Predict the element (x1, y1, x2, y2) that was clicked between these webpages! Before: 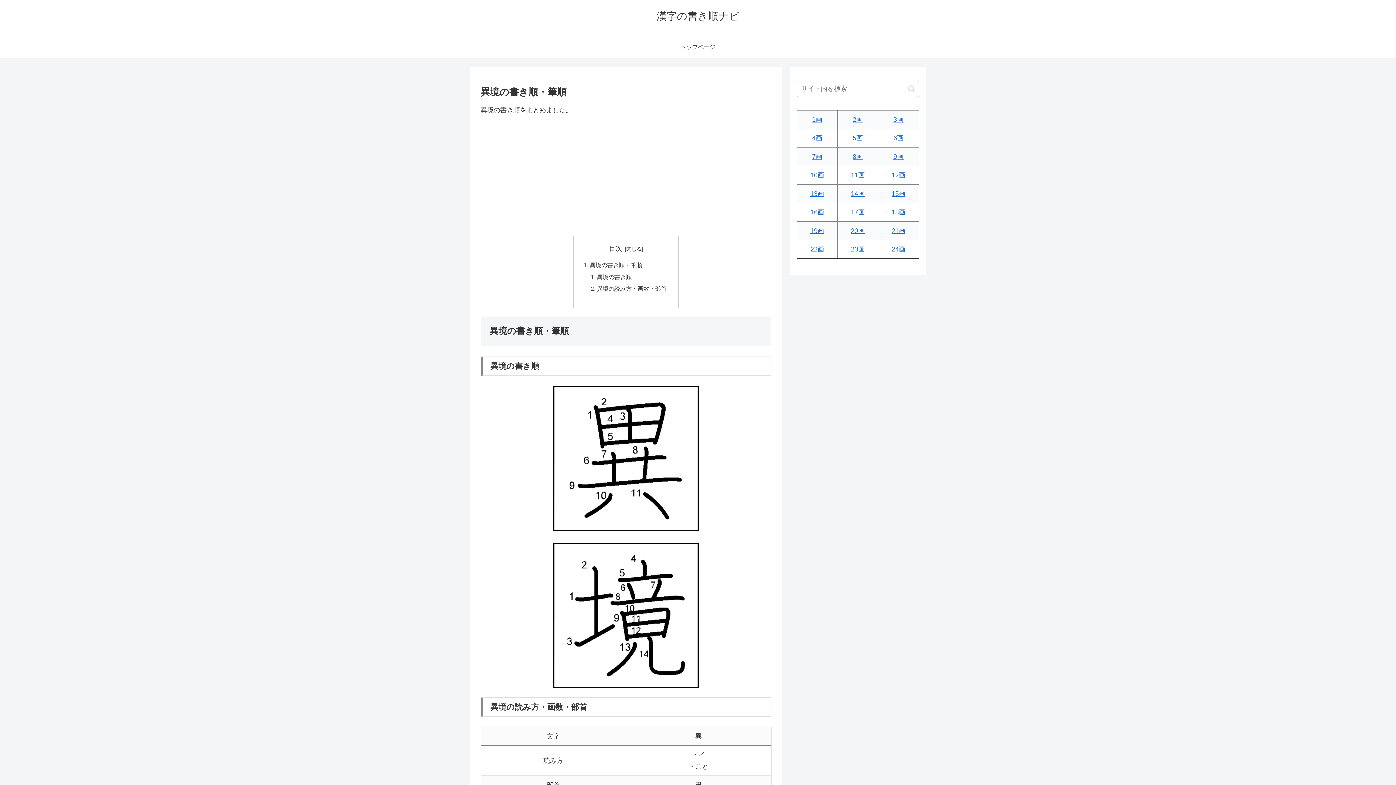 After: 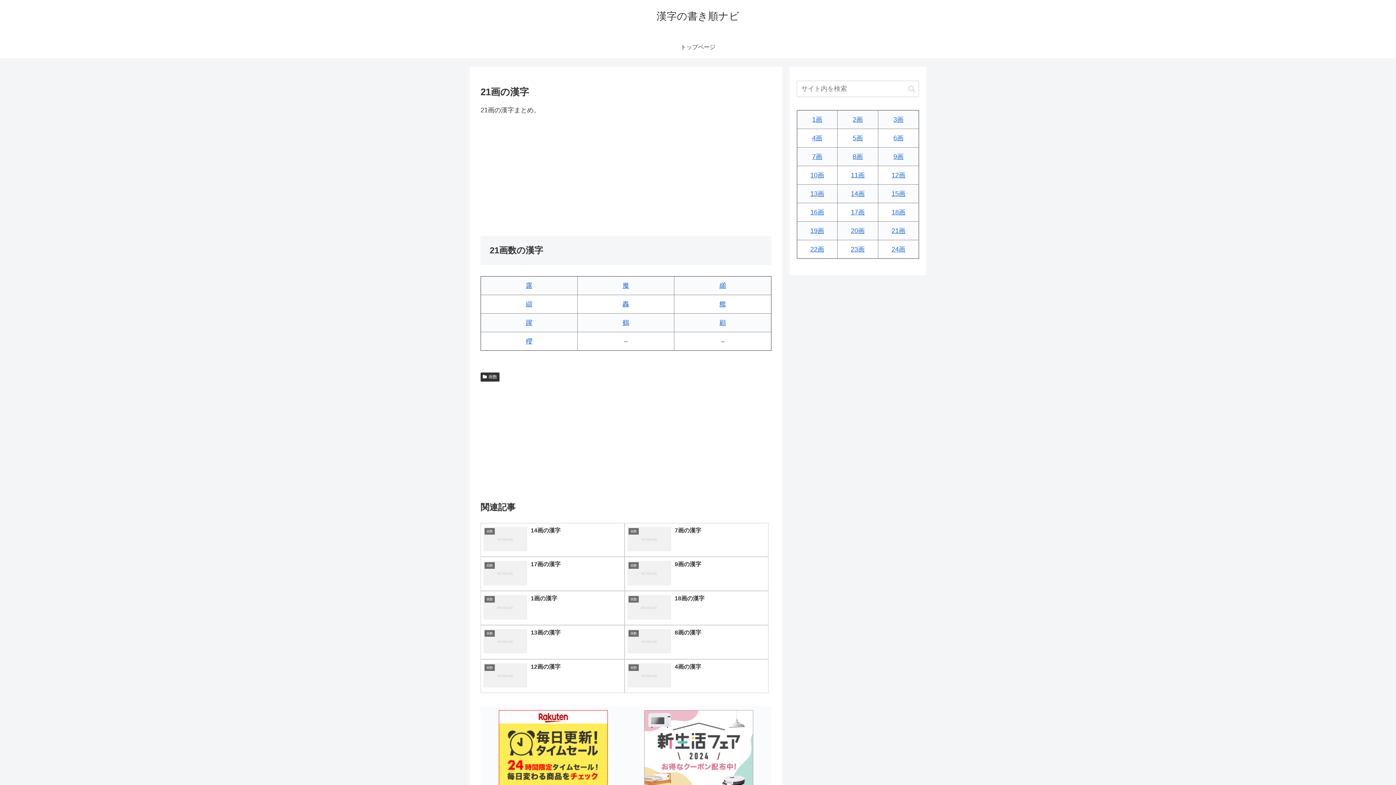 Action: label: 21画 bbox: (891, 227, 905, 234)